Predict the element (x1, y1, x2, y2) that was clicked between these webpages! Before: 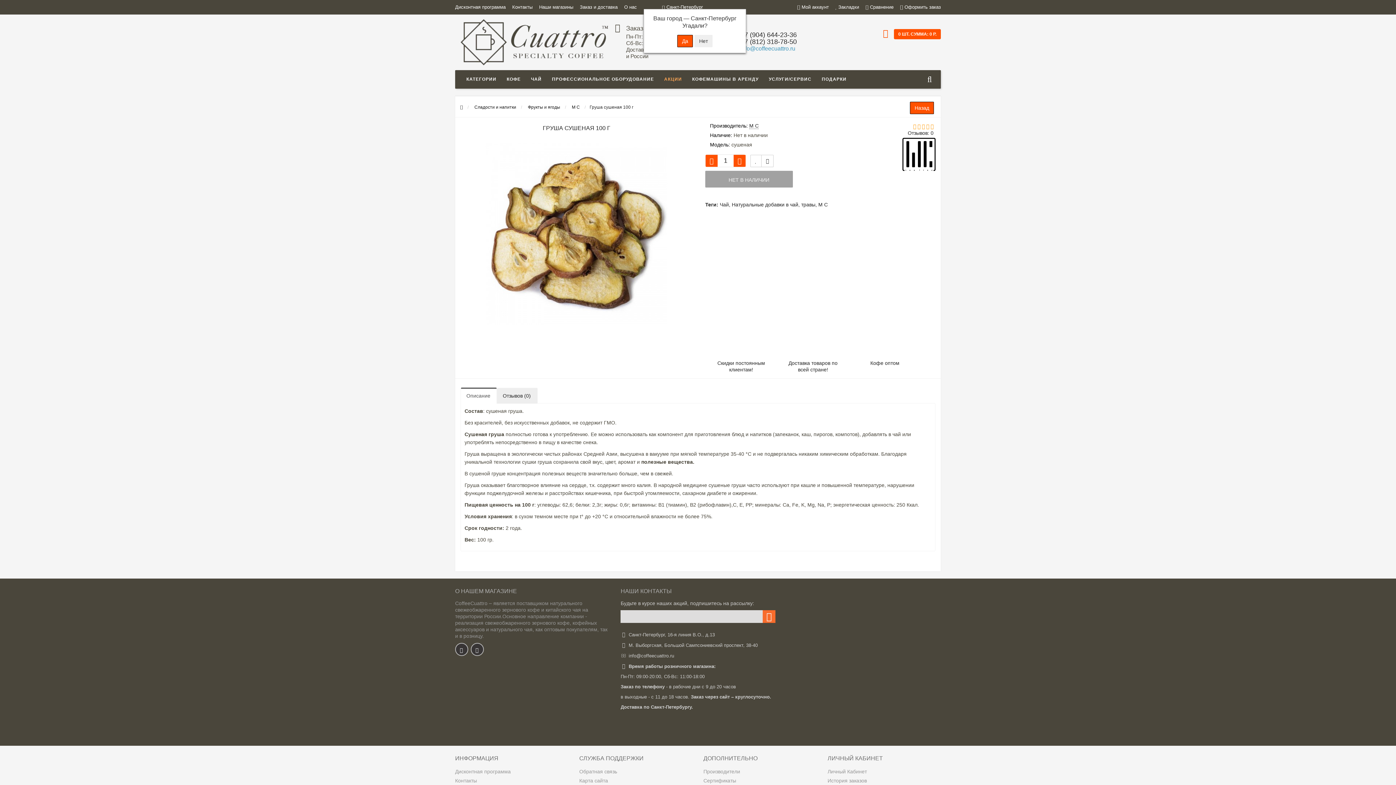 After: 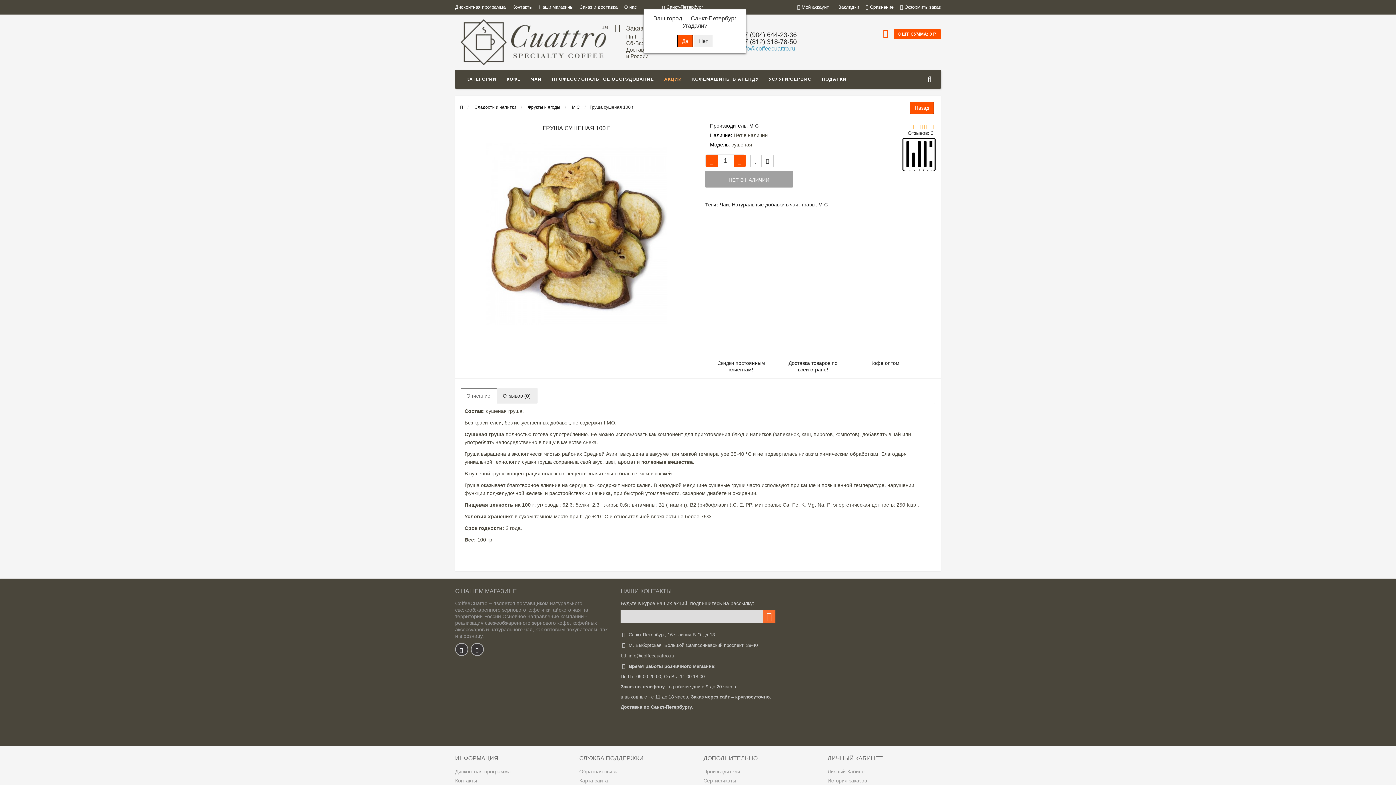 Action: label: info@coffeecuattro.ru bbox: (628, 653, 674, 659)